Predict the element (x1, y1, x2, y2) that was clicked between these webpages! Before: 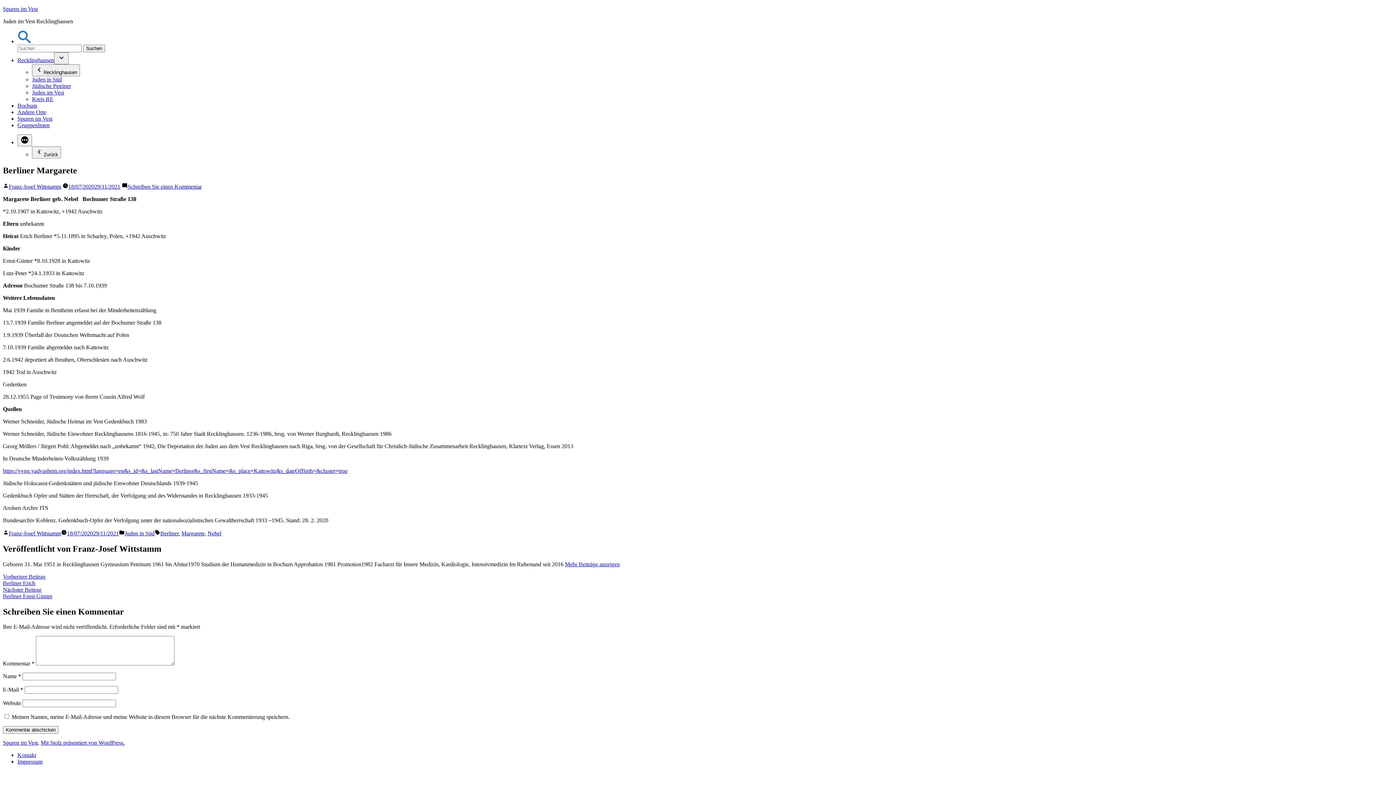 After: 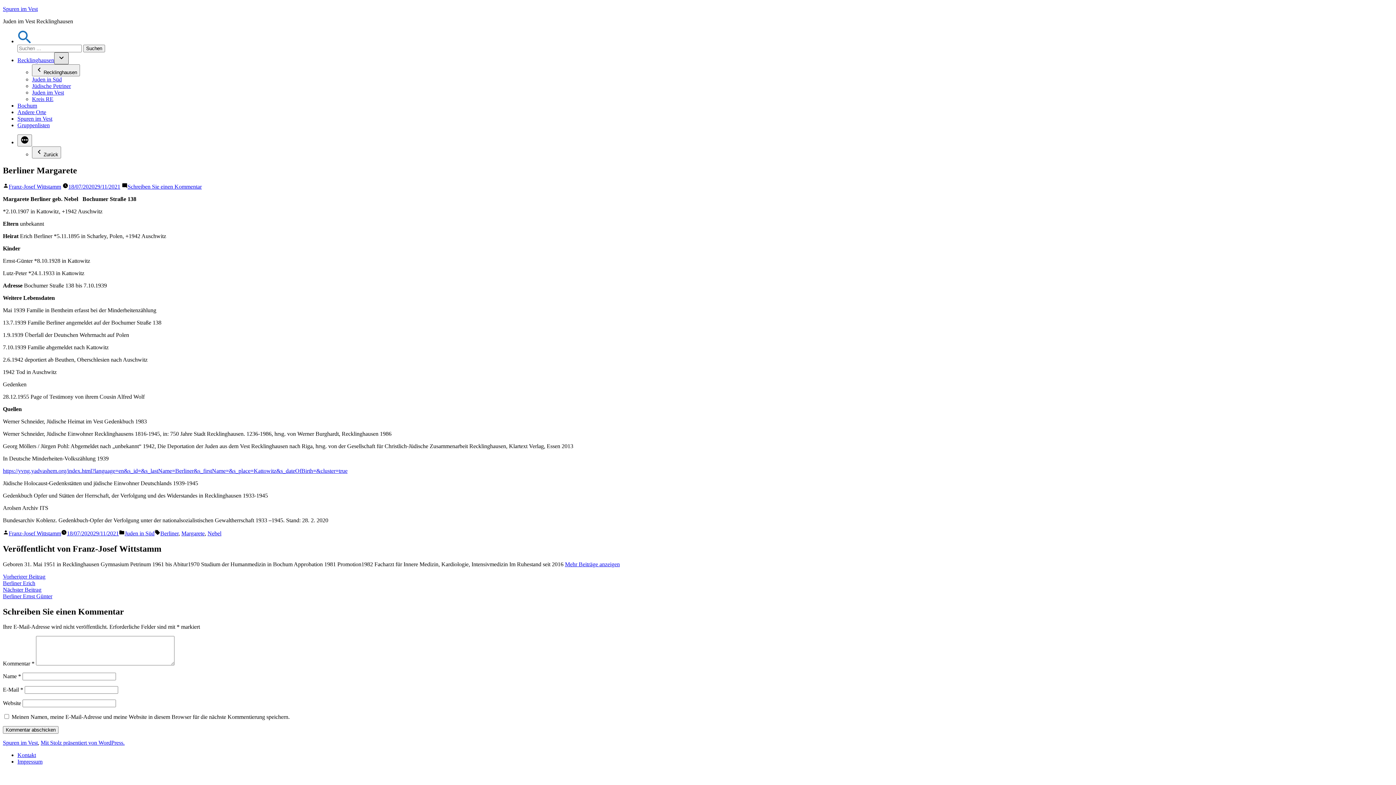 Action: bbox: (54, 52, 68, 64)